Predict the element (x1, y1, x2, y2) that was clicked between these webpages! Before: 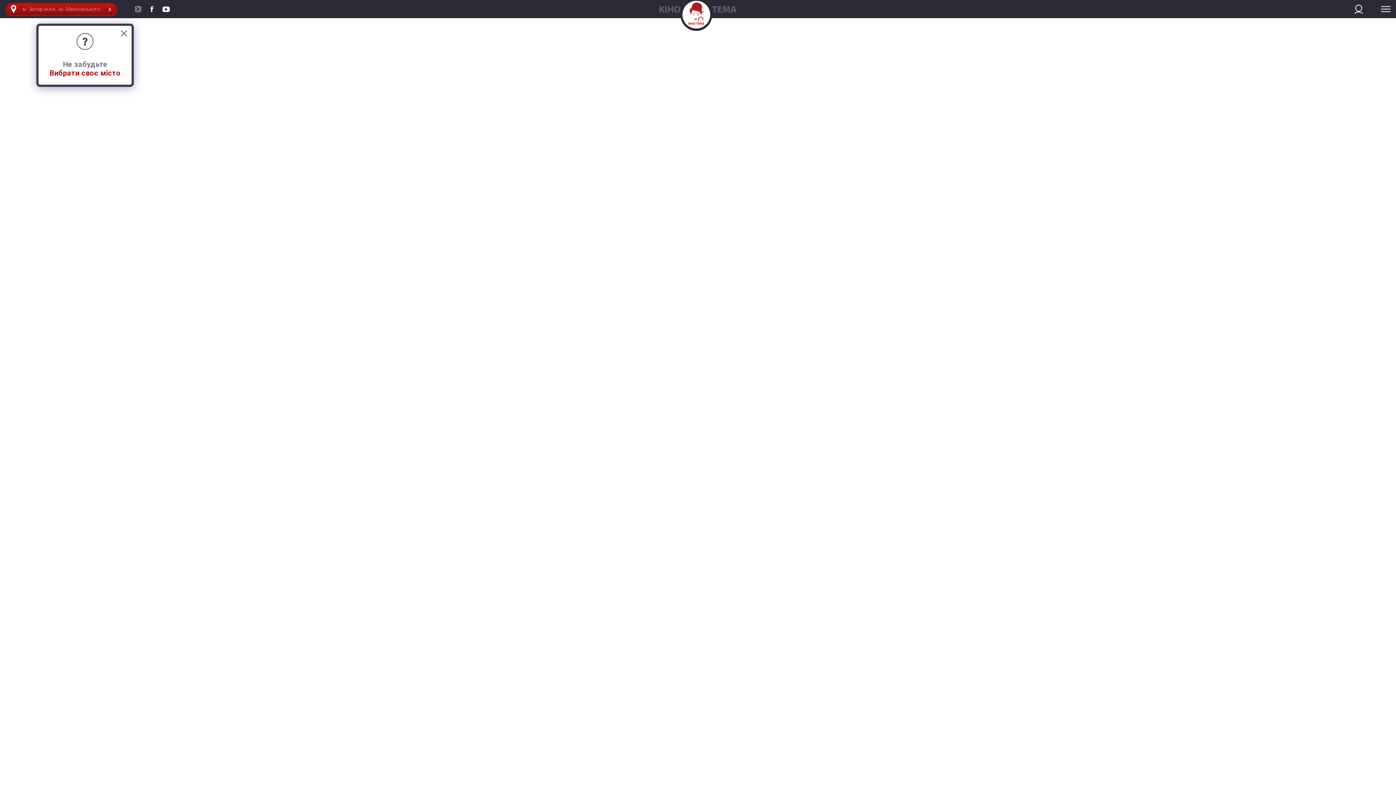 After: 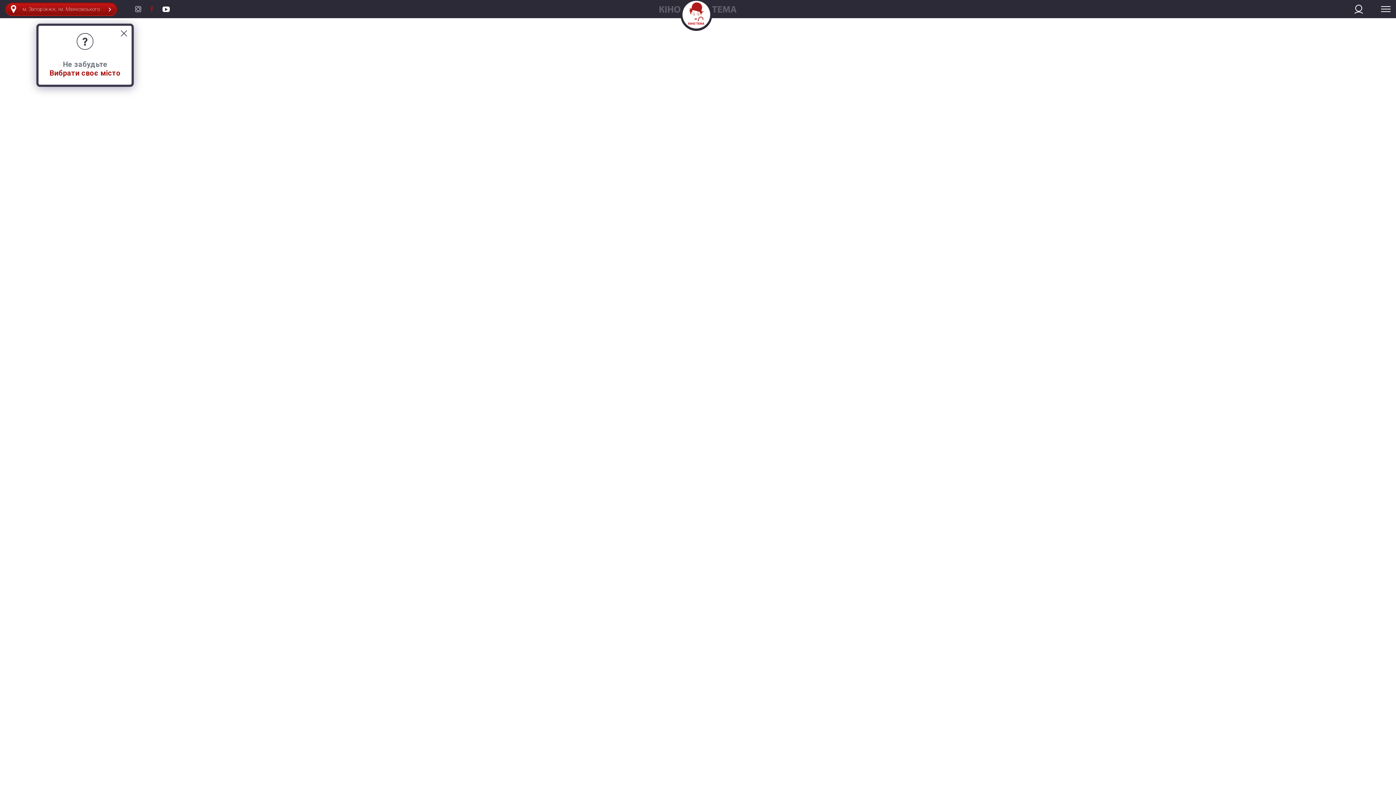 Action: bbox: (150, 6, 153, 12)